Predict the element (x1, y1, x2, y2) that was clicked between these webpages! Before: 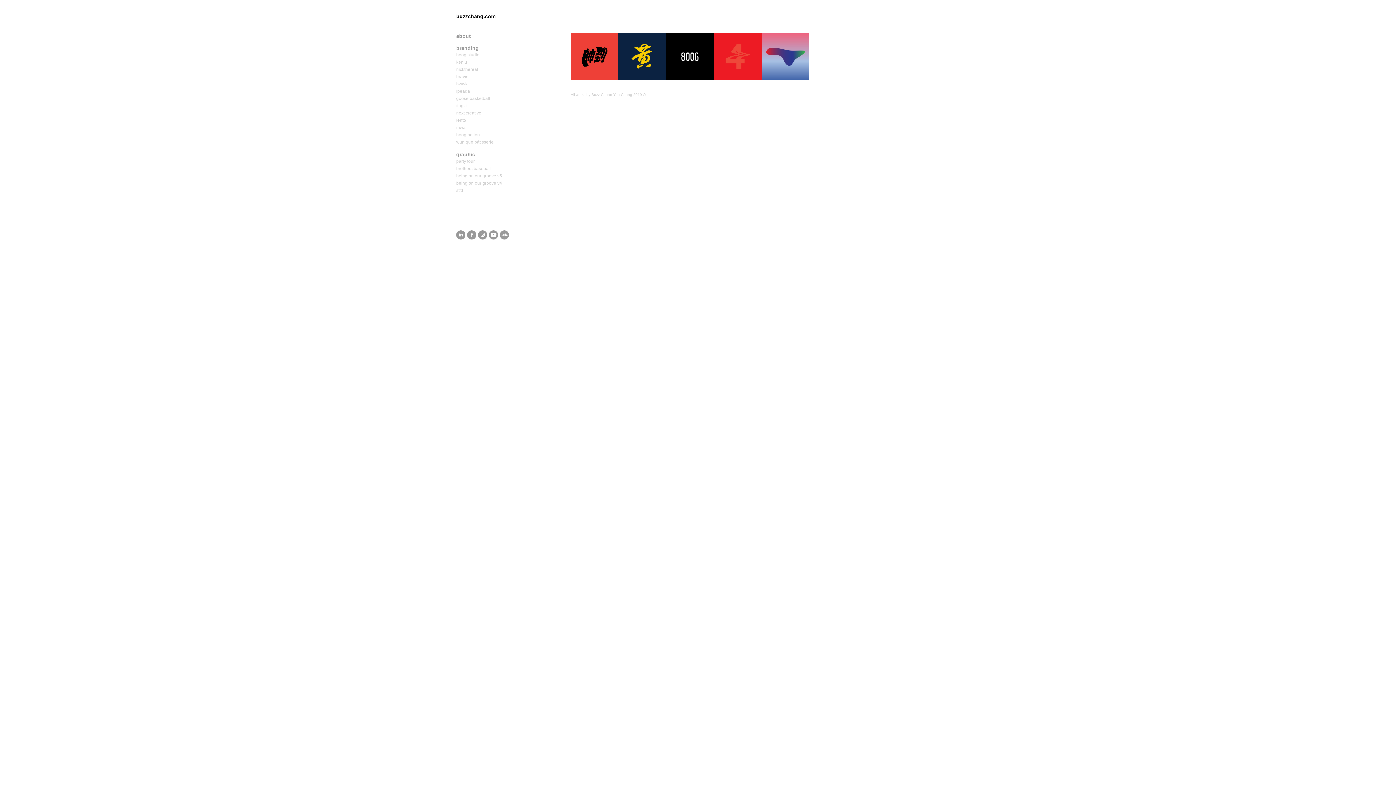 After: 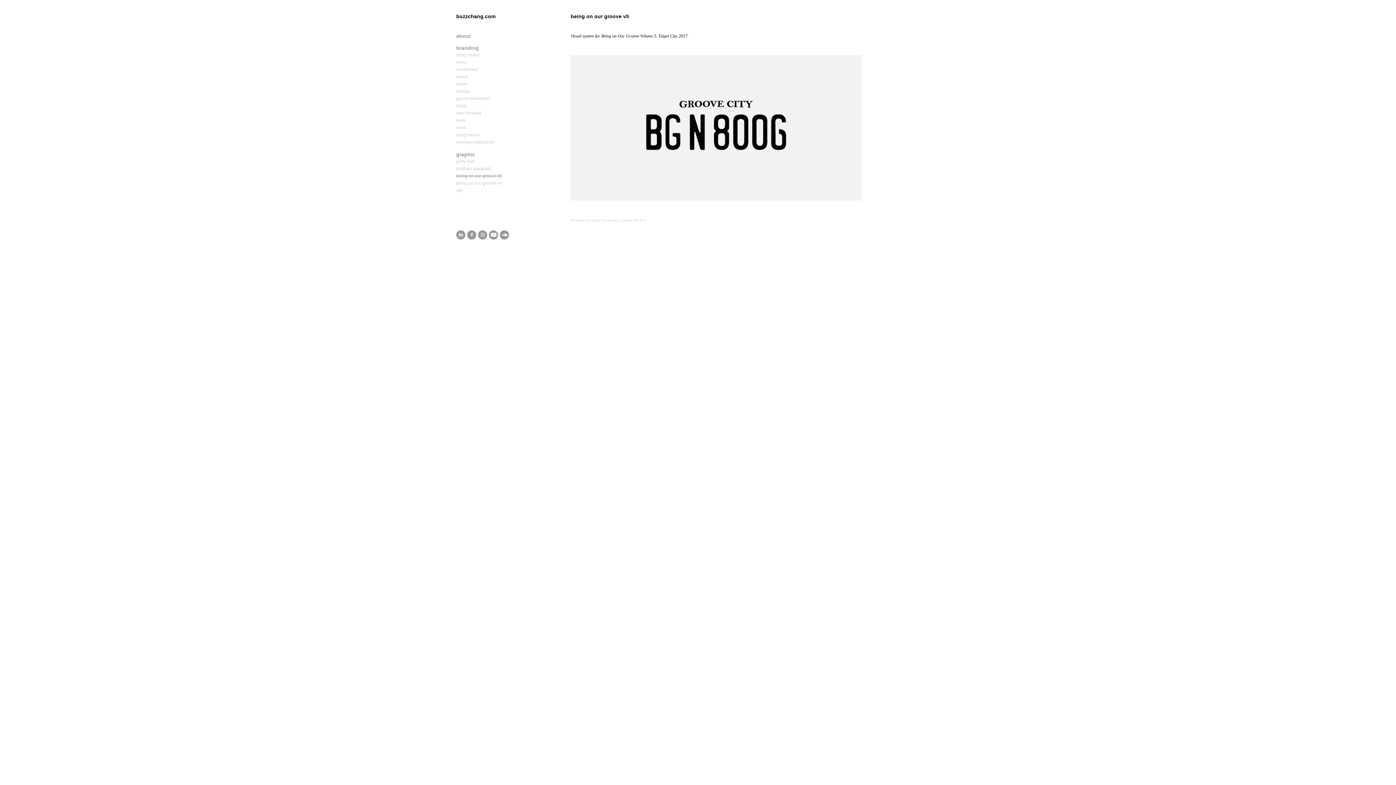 Action: bbox: (666, 32, 714, 80)